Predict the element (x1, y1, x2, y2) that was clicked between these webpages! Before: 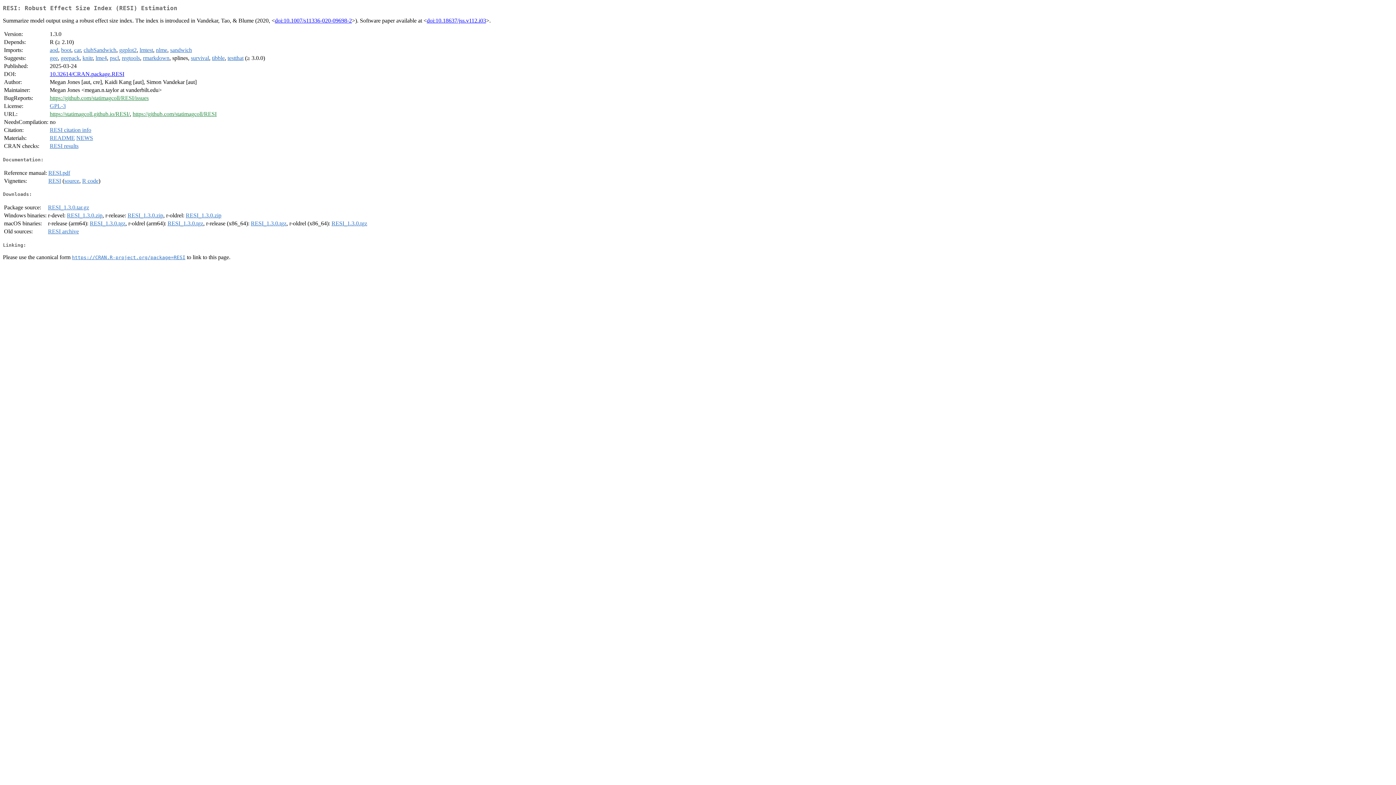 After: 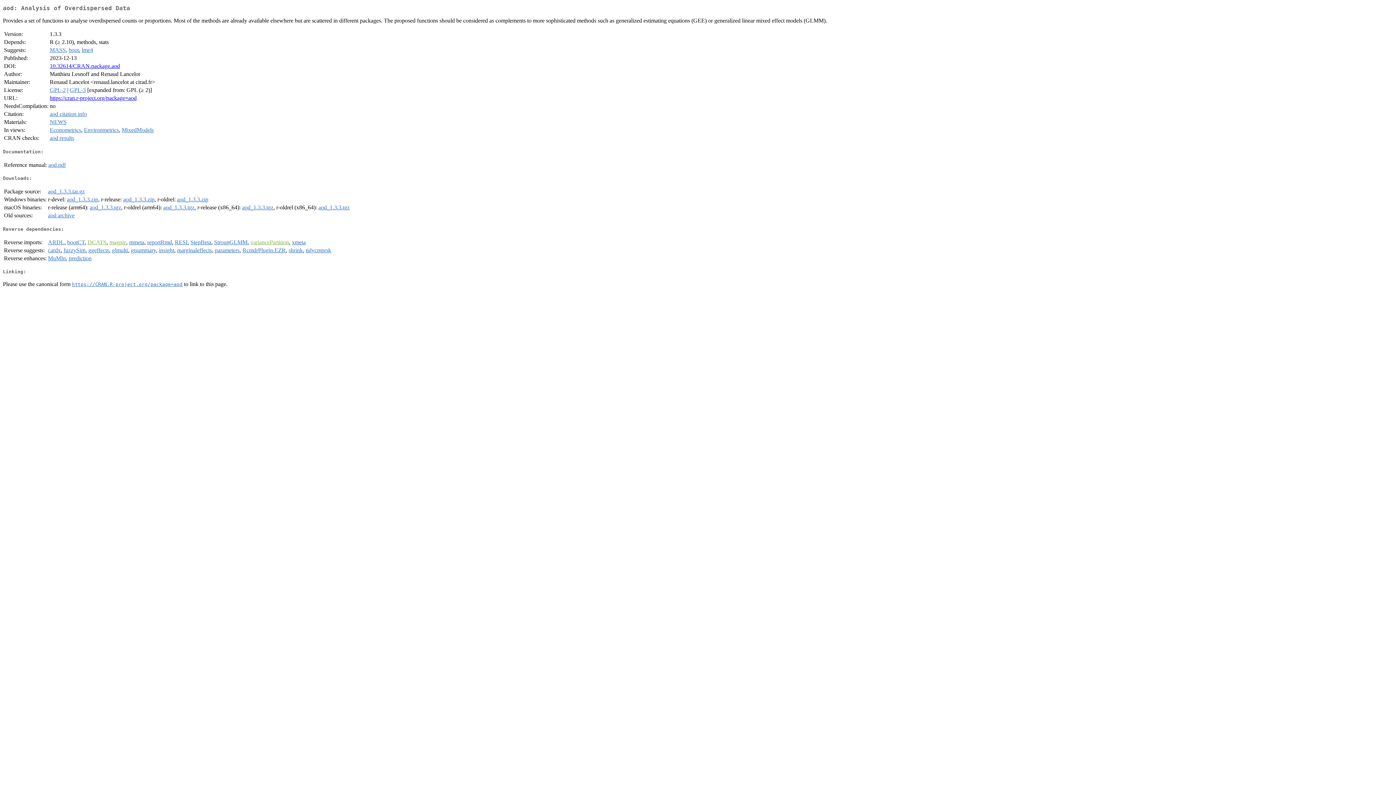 Action: label: aod bbox: (49, 47, 58, 53)